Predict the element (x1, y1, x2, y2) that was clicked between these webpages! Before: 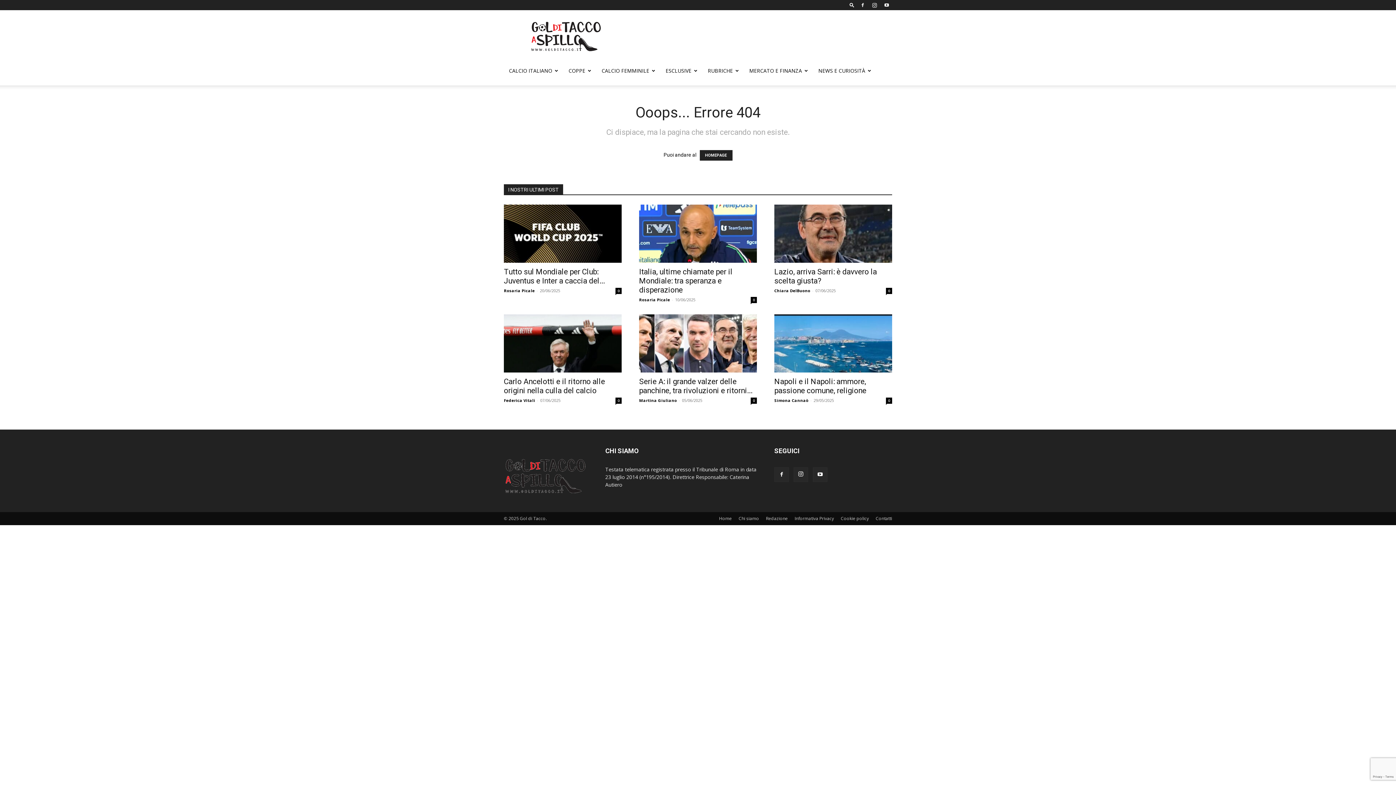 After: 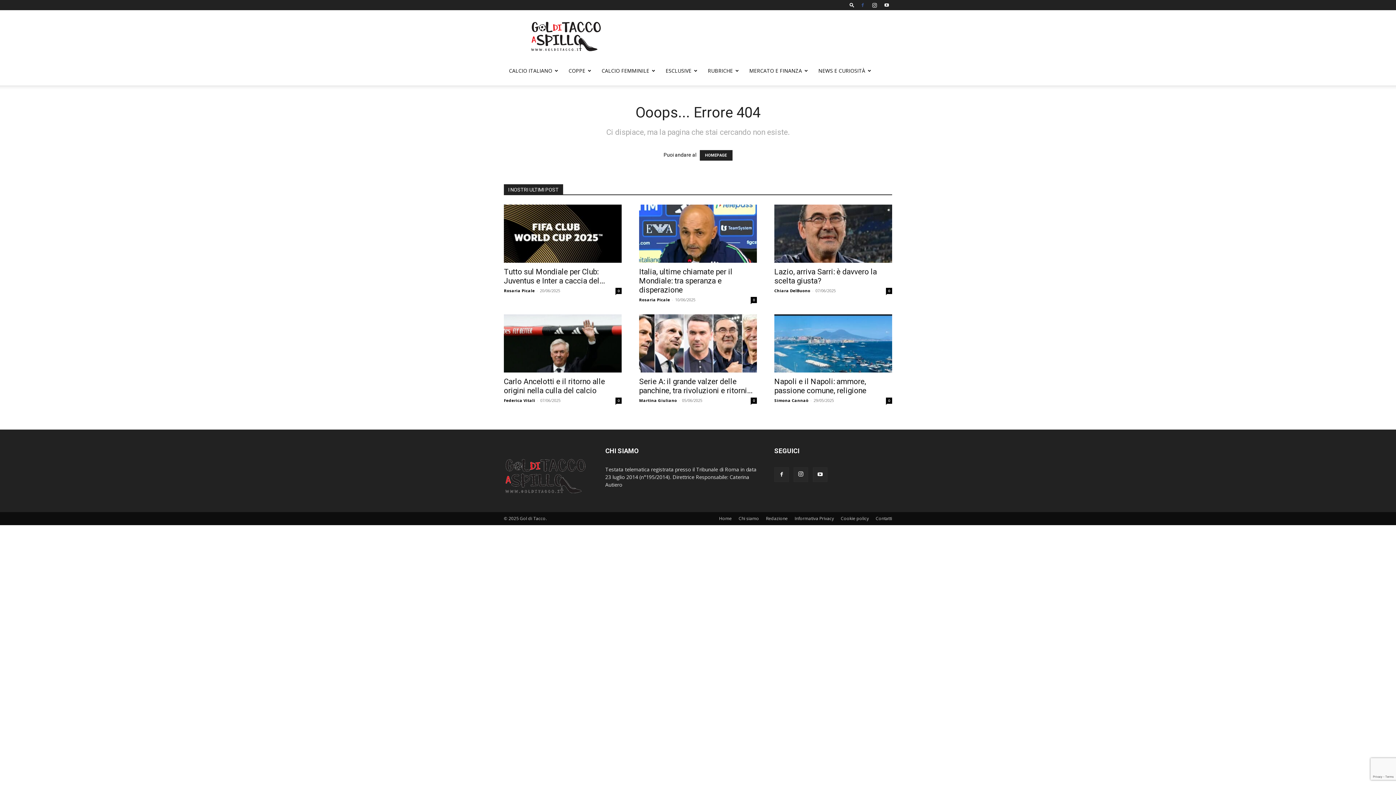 Action: bbox: (857, 0, 868, 10)